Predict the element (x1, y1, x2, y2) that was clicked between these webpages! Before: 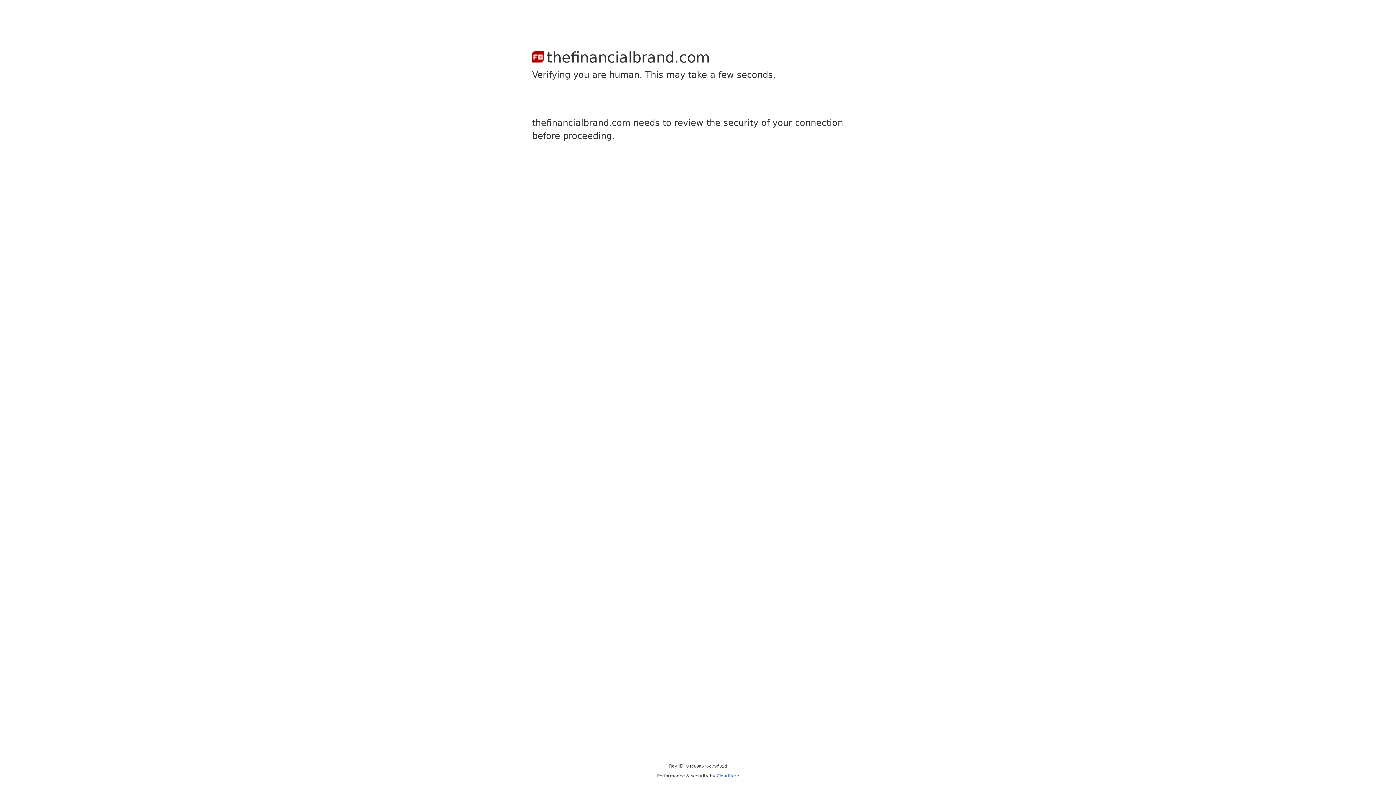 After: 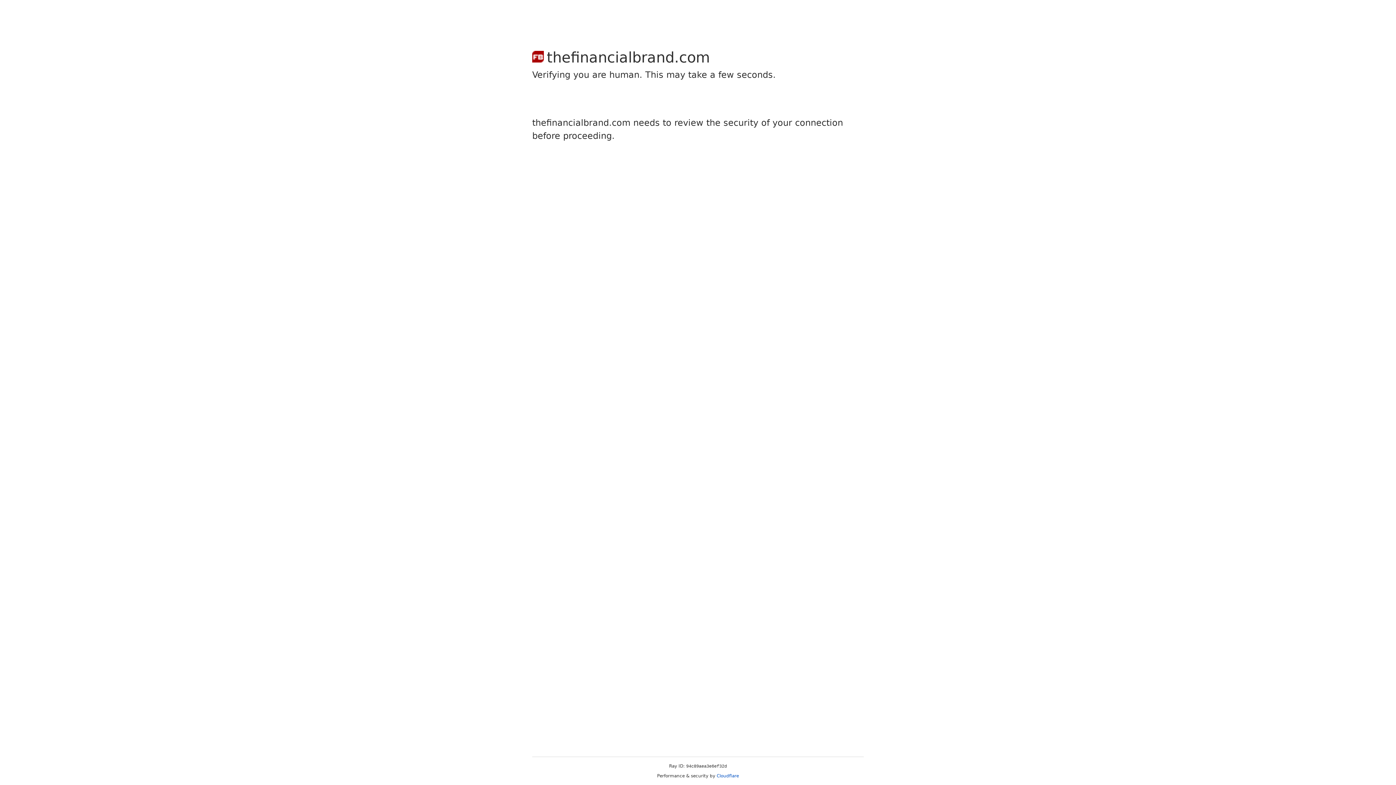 Action: bbox: (716, 773, 739, 778) label: Cloudflare